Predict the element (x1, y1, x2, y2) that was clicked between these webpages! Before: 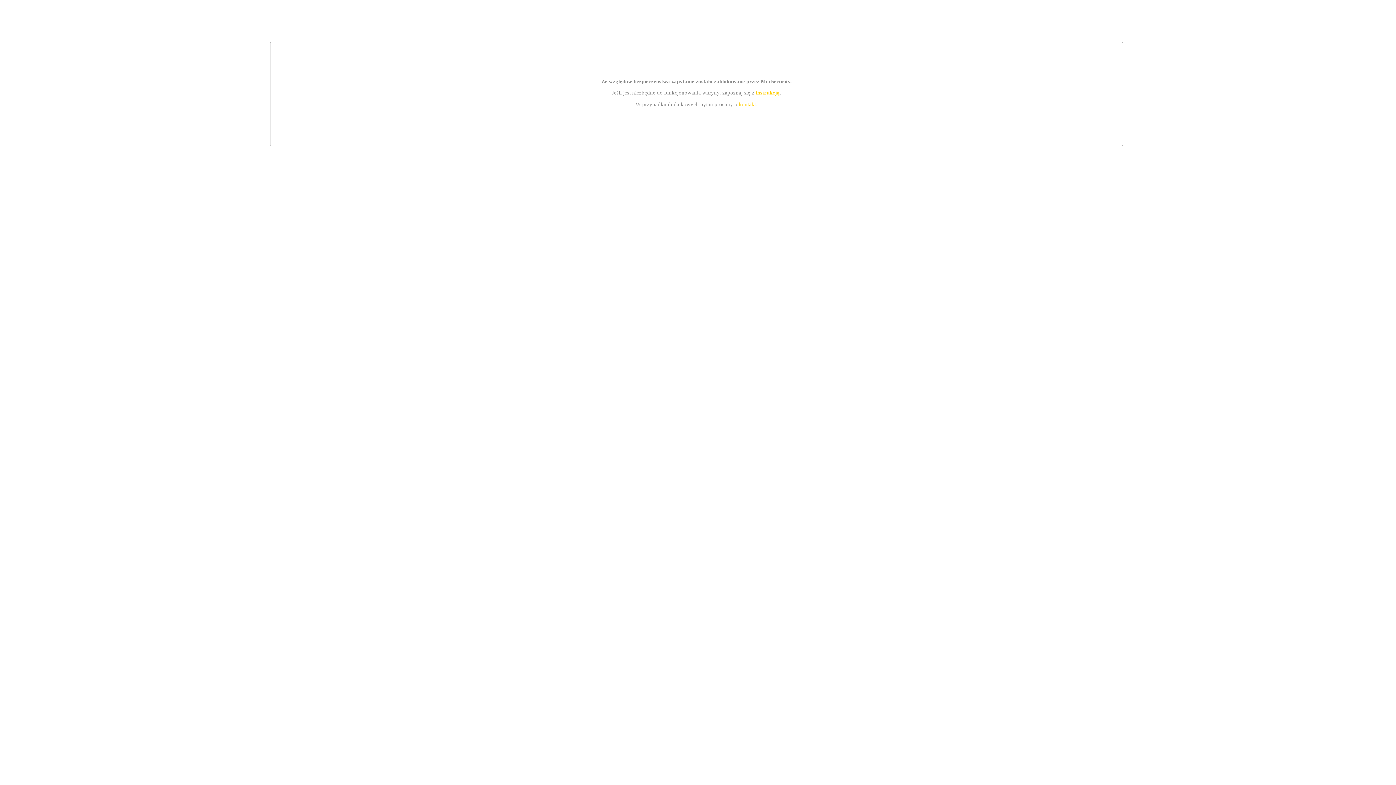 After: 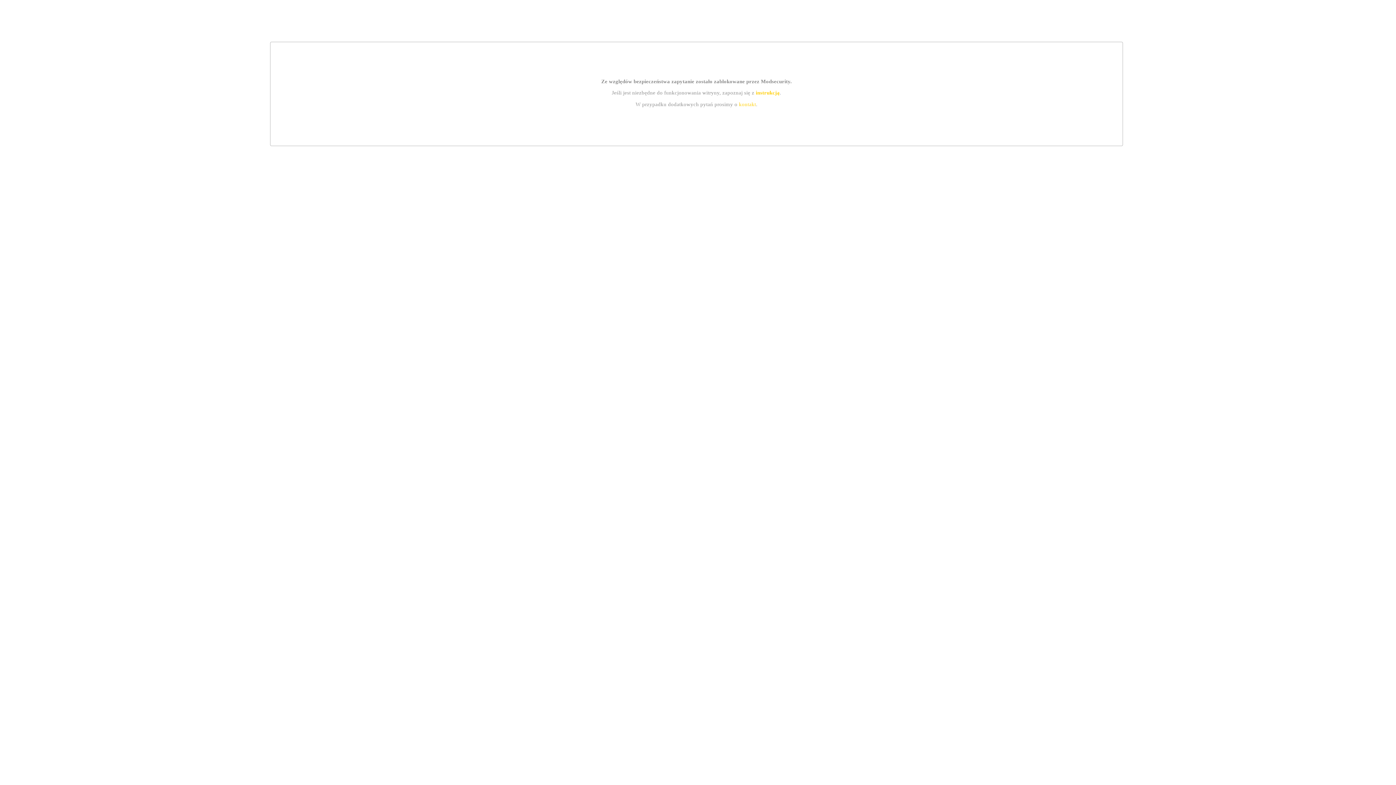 Action: label: instrukcją bbox: (755, 89, 779, 95)